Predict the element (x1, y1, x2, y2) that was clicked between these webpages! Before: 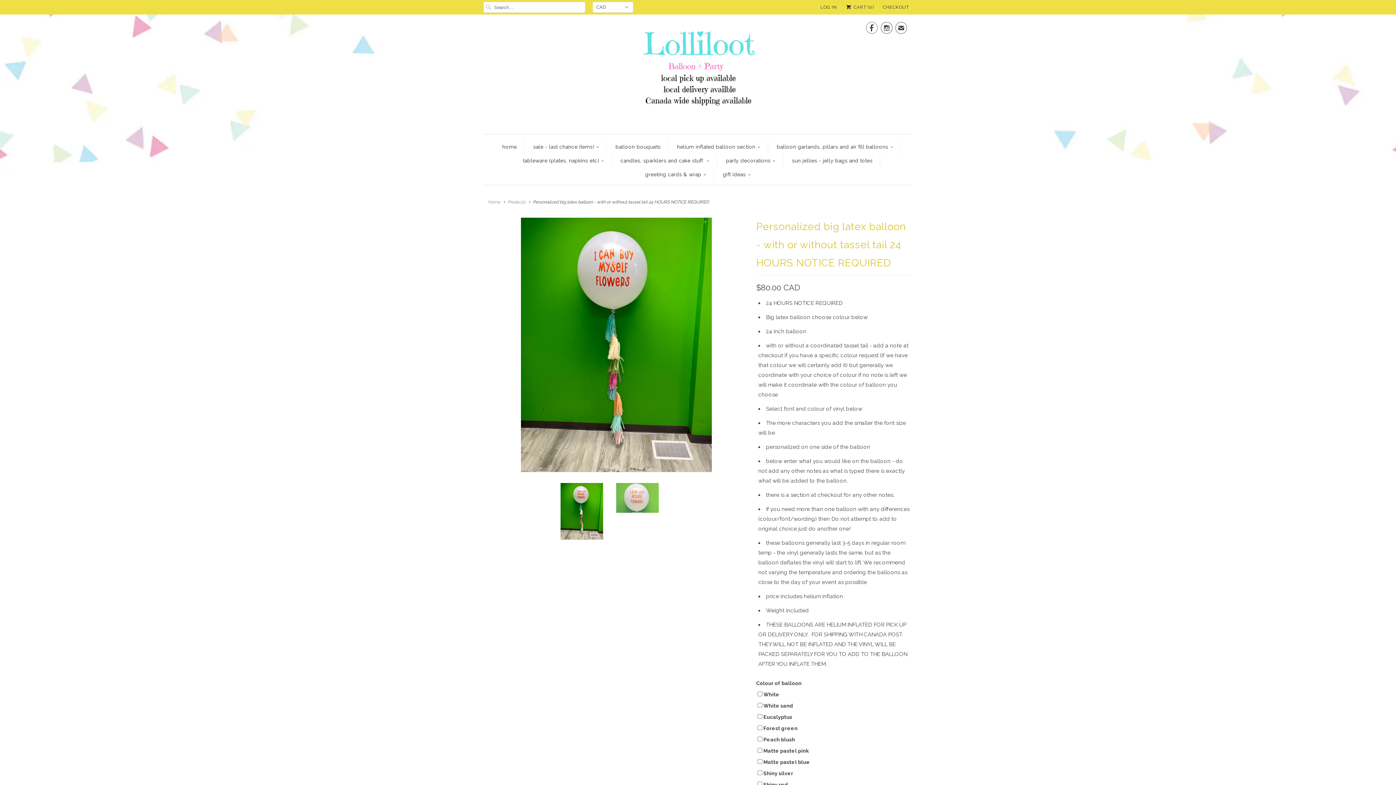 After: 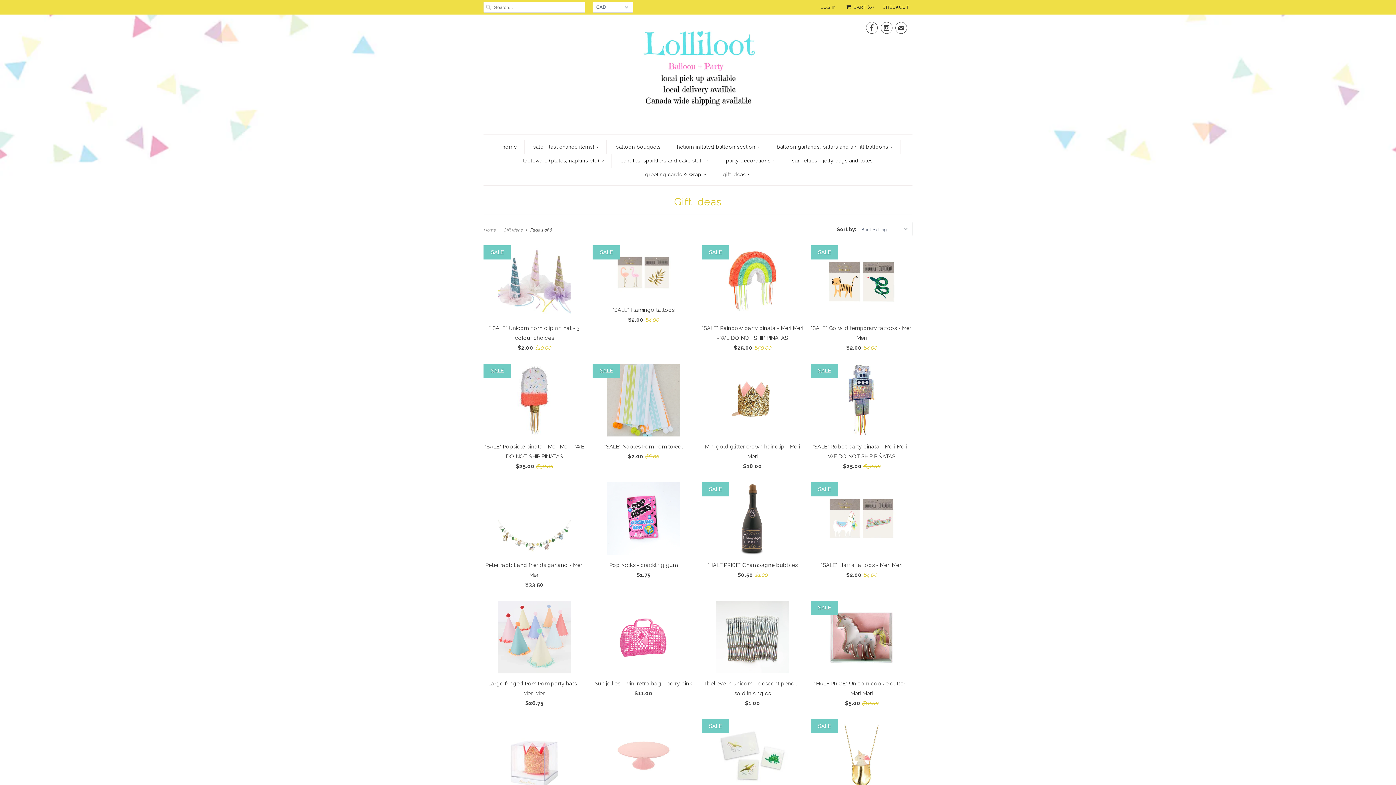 Action: bbox: (723, 168, 750, 181) label: gift ideas